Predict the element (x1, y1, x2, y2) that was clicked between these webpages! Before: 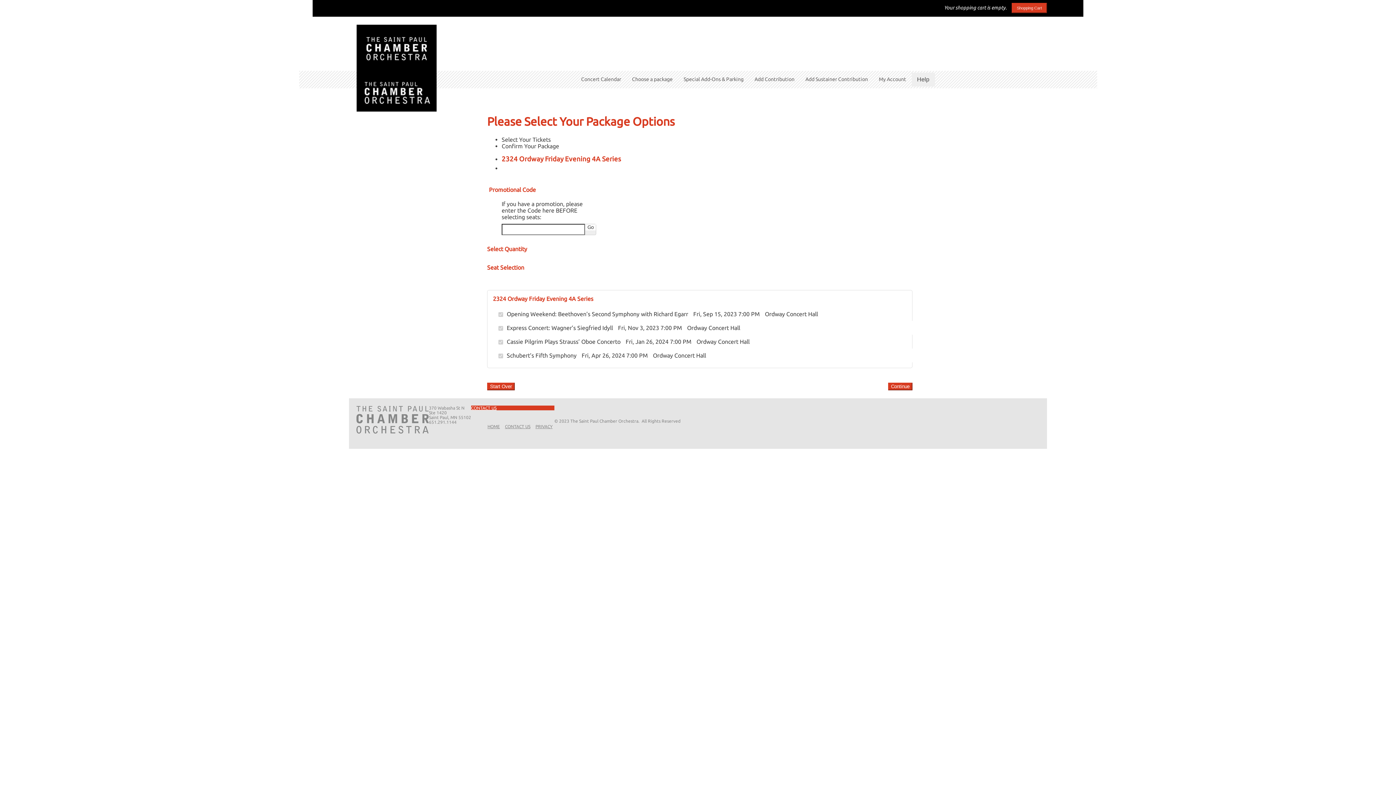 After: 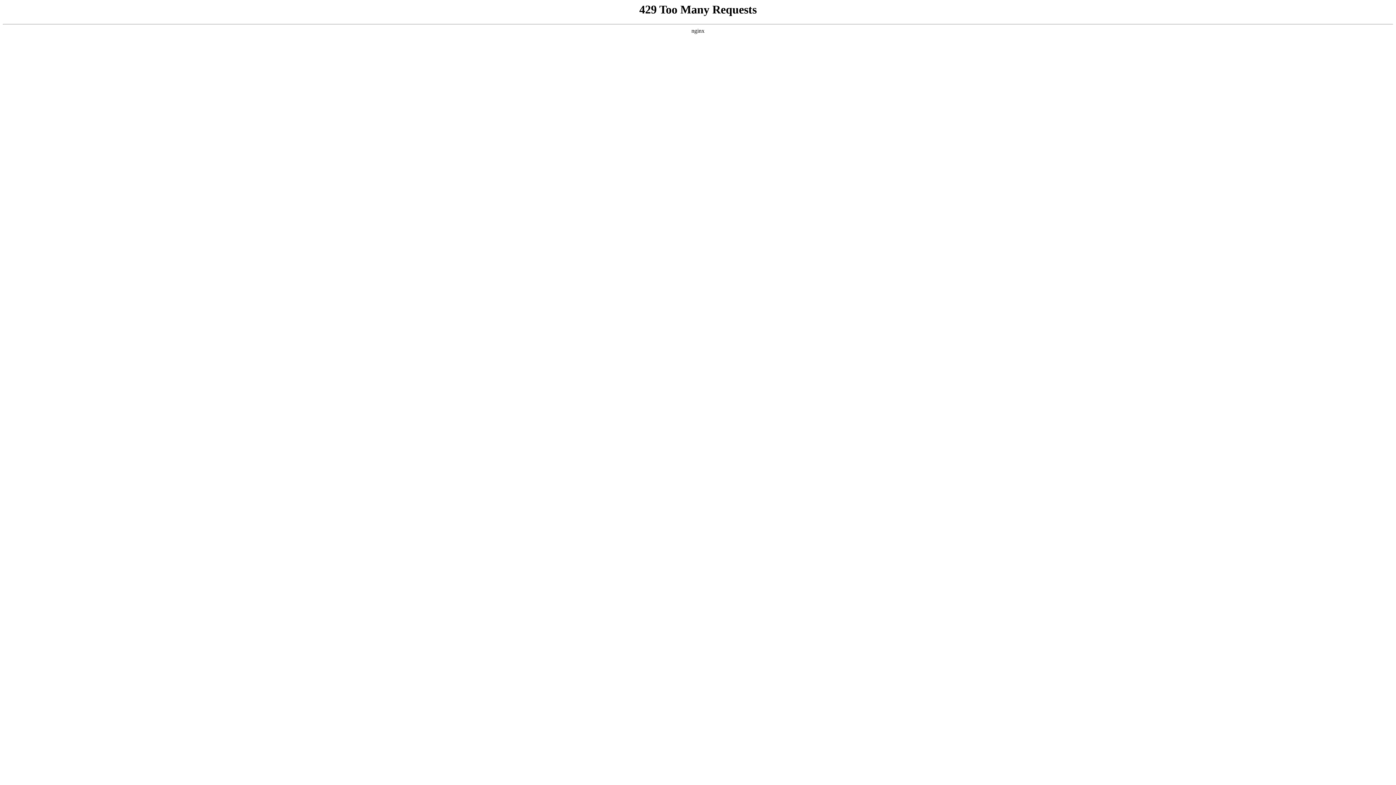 Action: bbox: (535, 424, 552, 429) label: PRIVACY